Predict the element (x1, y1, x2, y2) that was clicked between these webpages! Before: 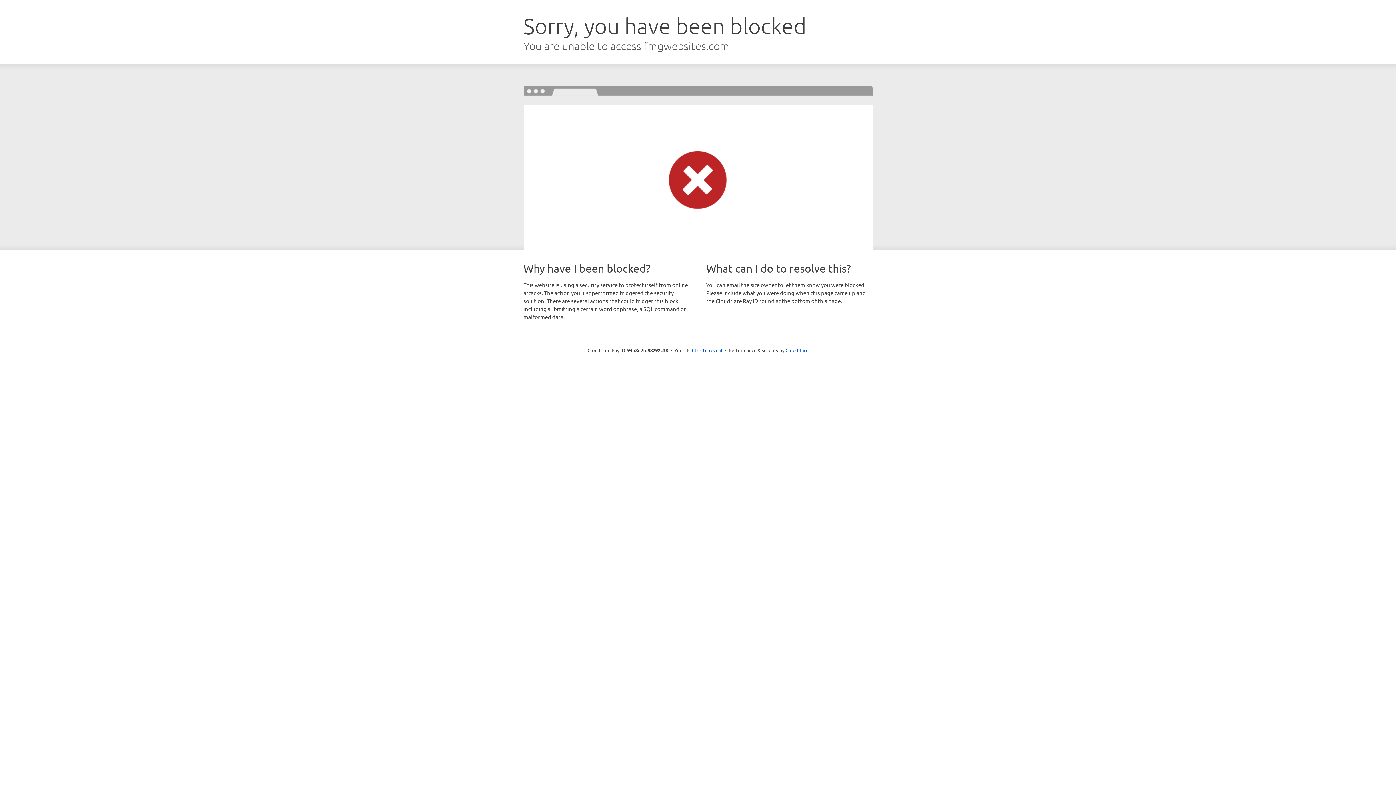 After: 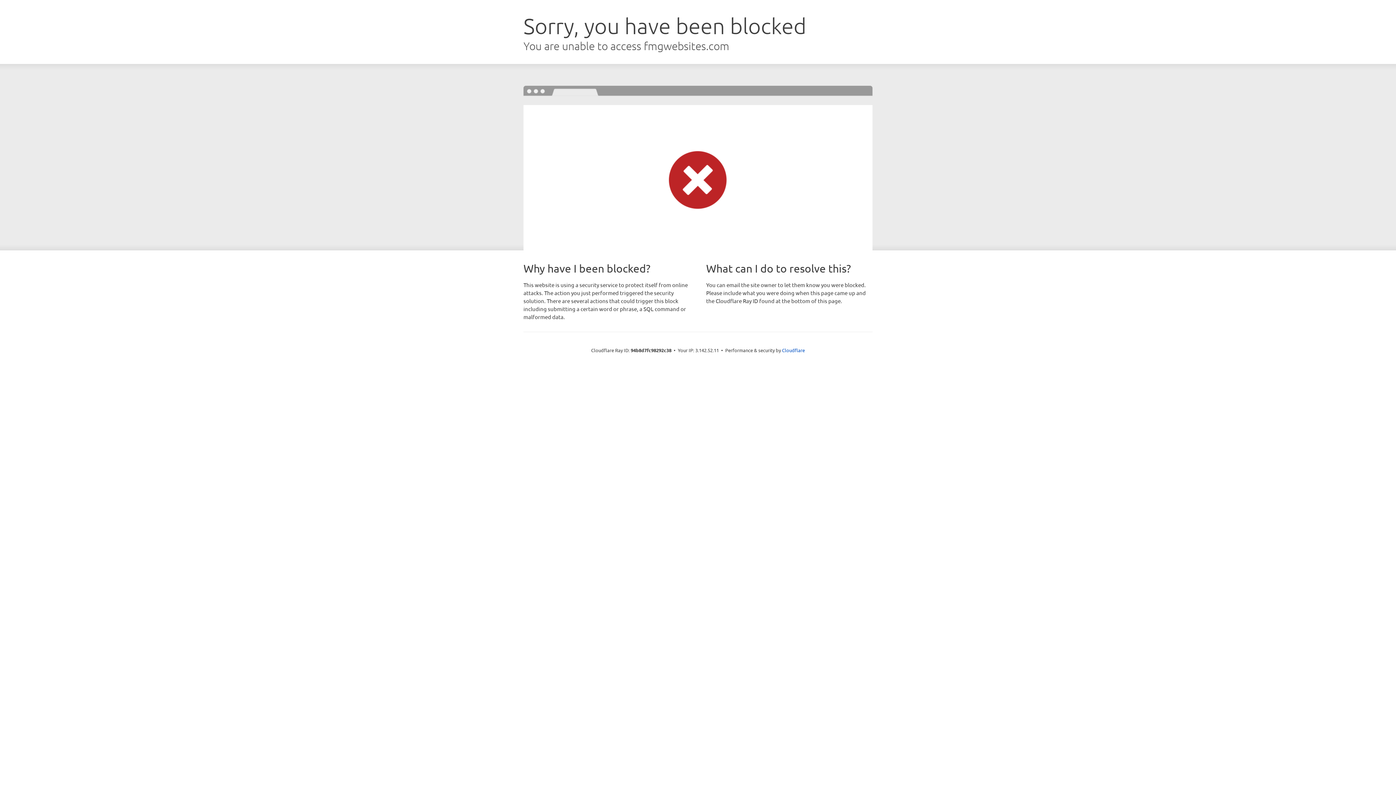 Action: label: Click to reveal bbox: (692, 346, 722, 353)